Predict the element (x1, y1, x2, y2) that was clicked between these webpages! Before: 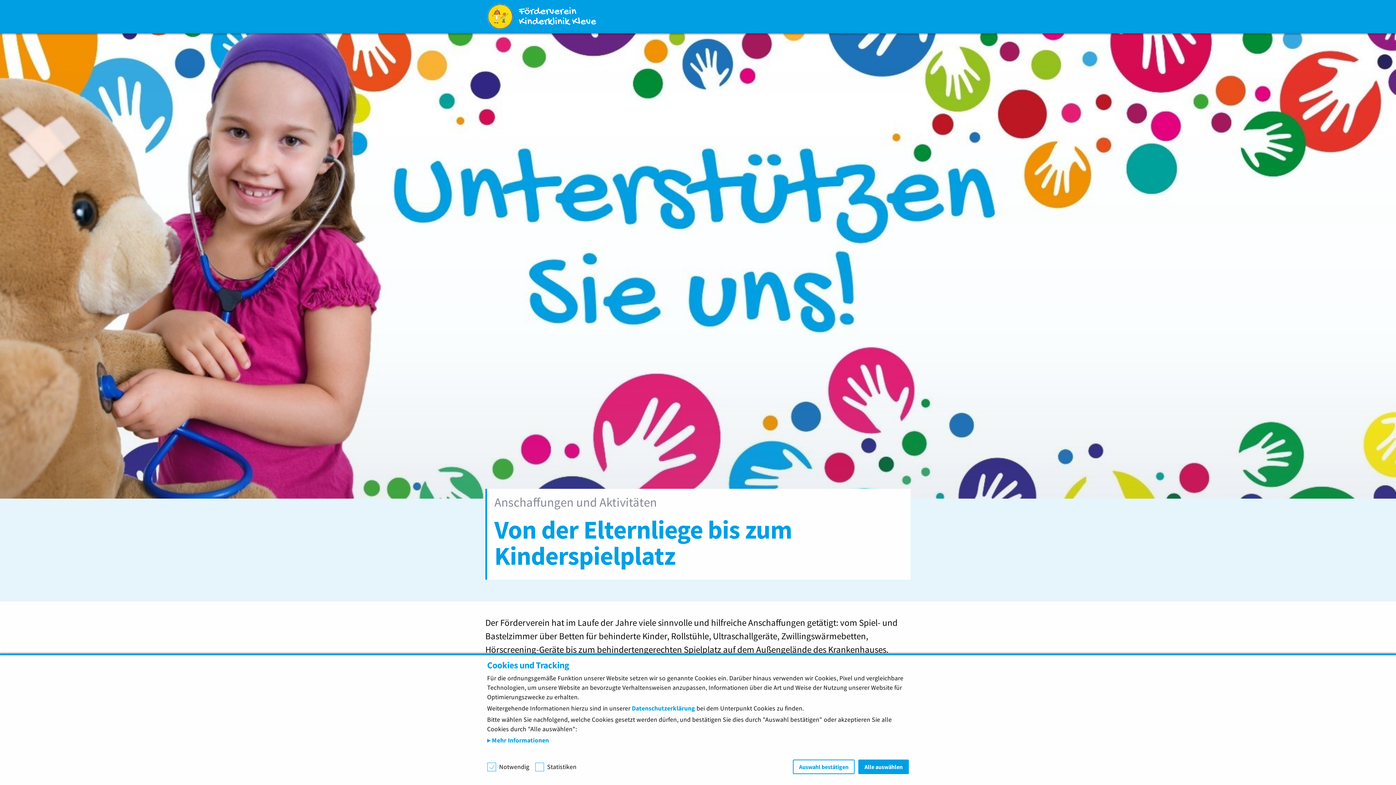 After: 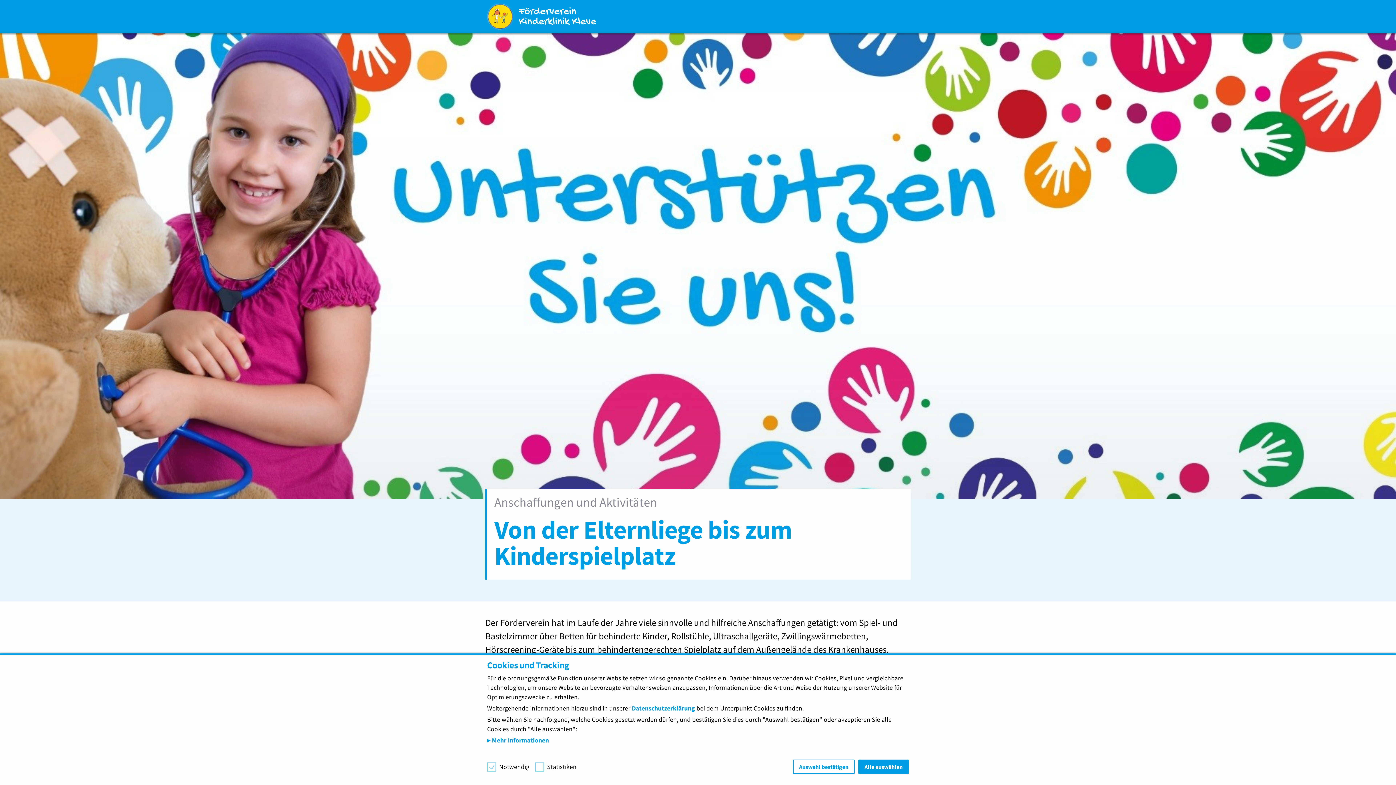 Action: label: Datenschutzerklärung bbox: (632, 704, 695, 712)